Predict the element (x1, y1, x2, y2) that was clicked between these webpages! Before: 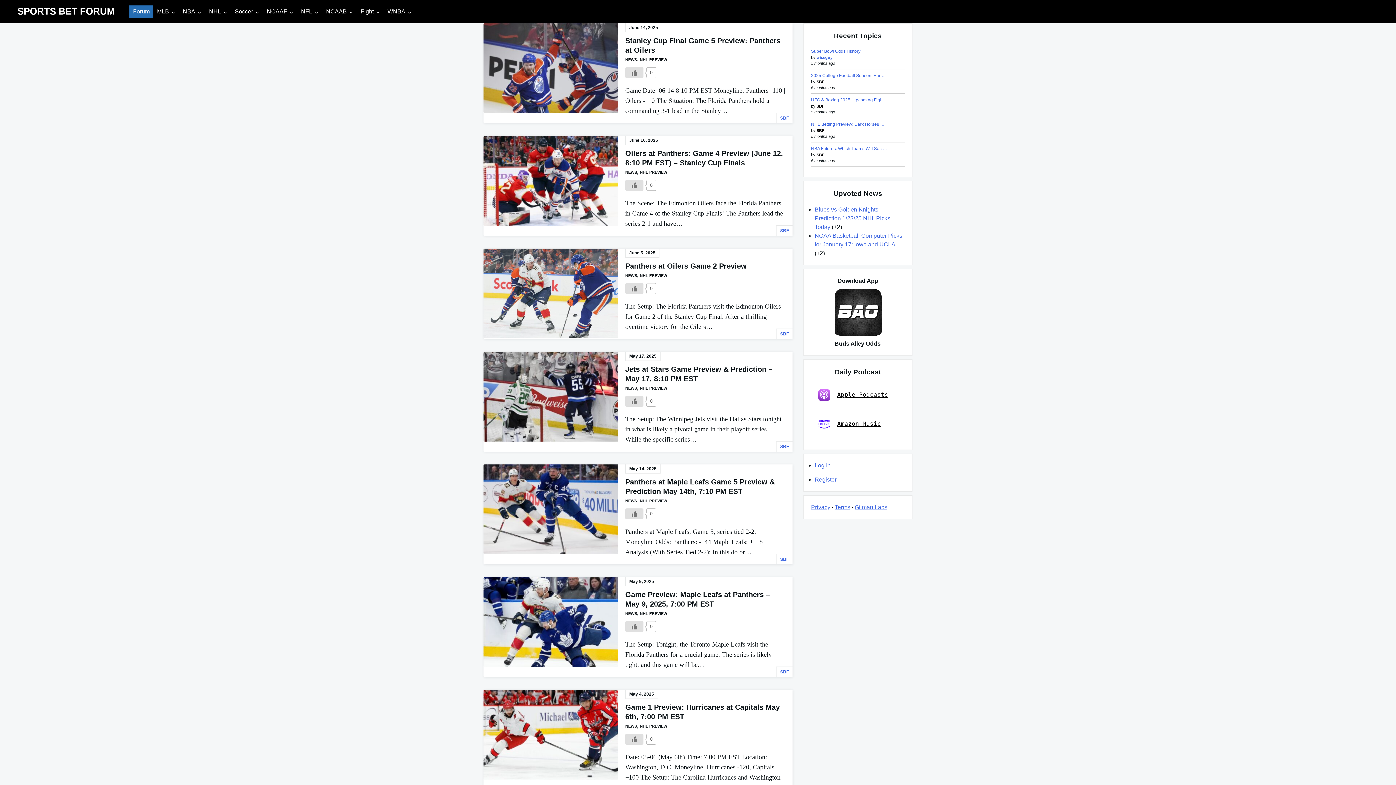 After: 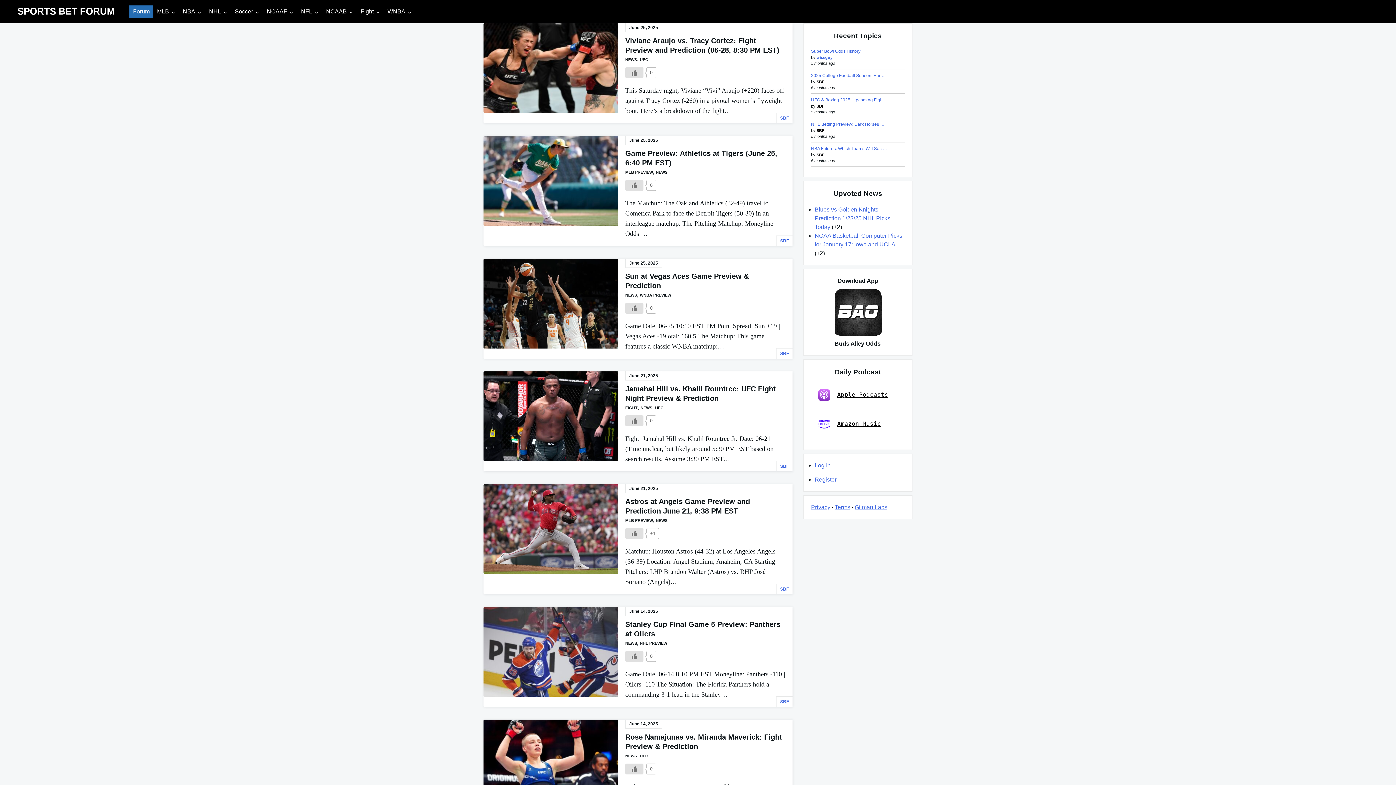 Action: bbox: (625, 273, 637, 277) label: NEWS